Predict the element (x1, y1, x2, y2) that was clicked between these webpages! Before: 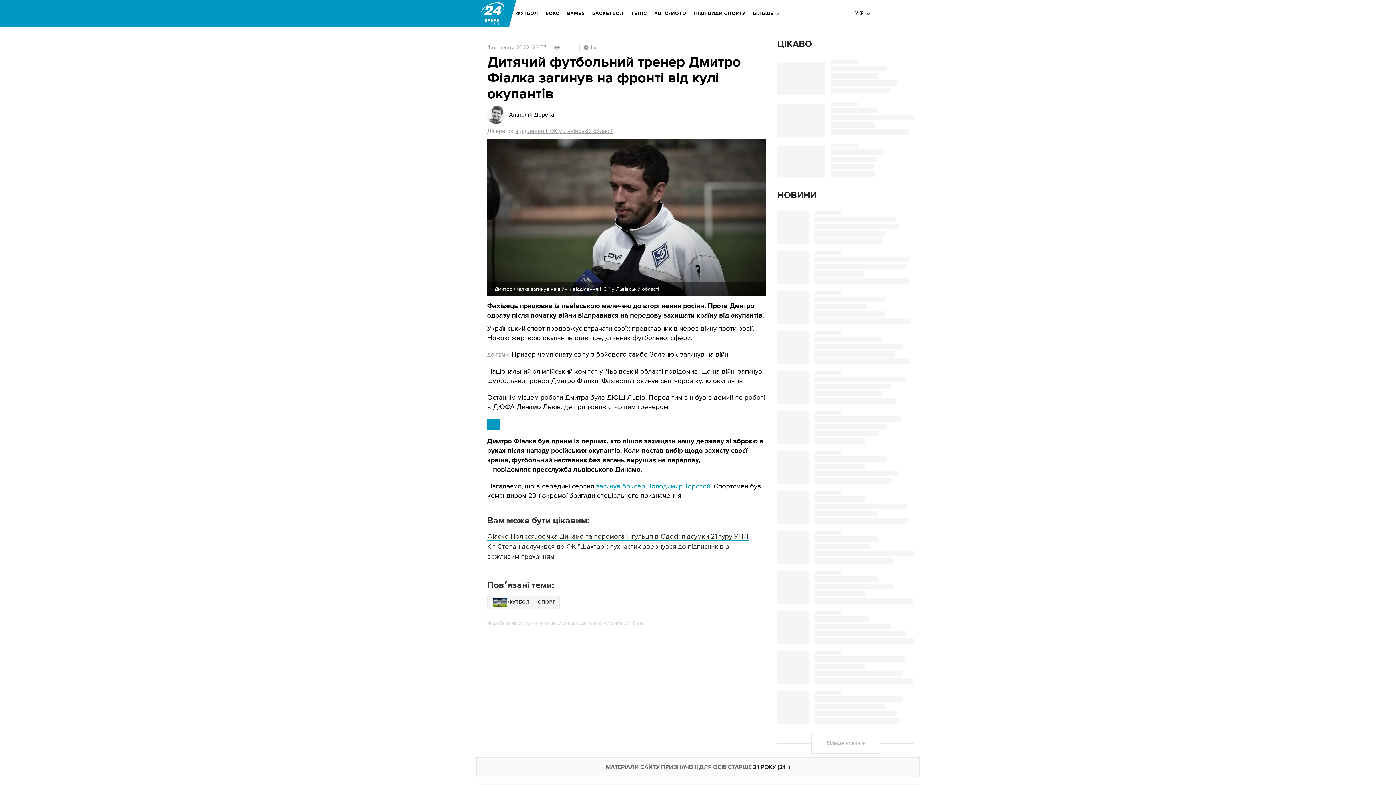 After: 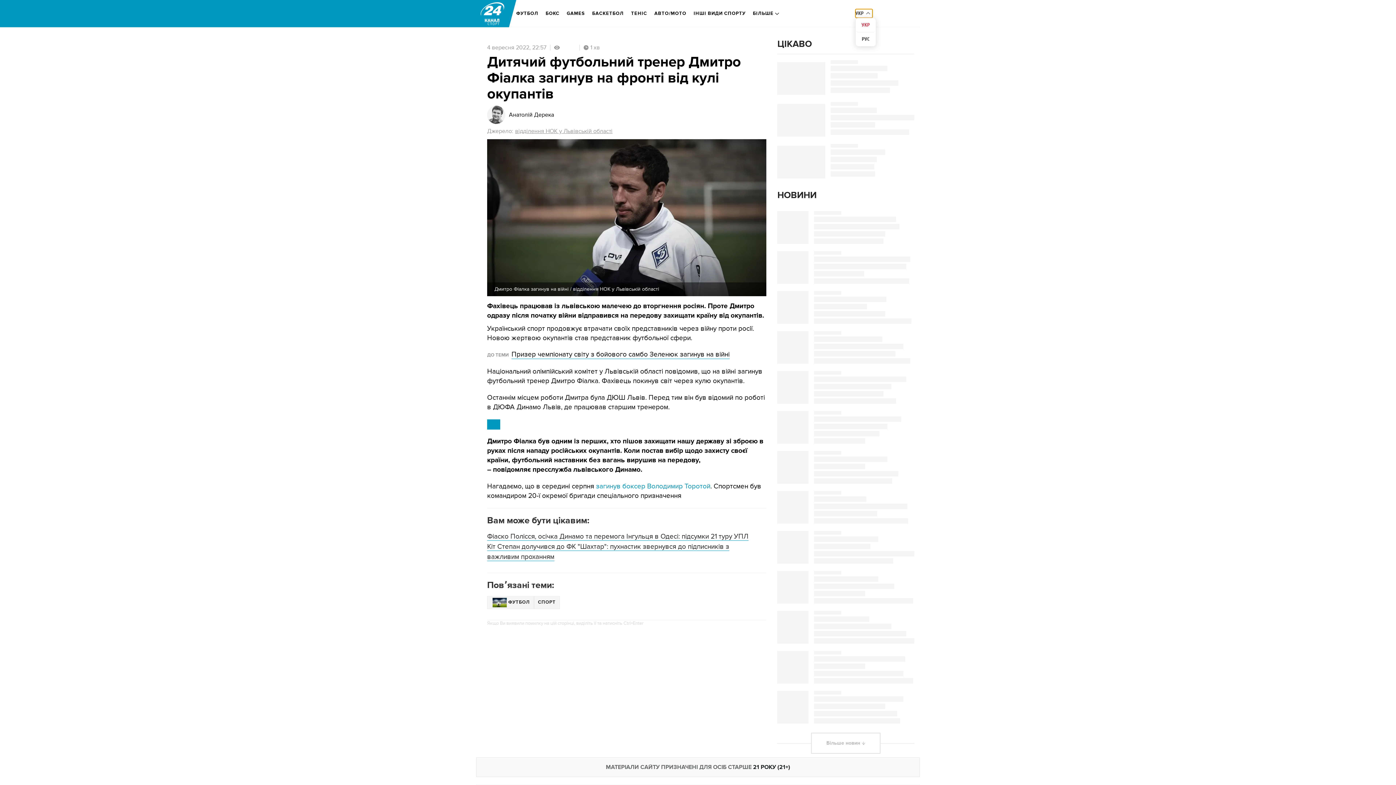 Action: bbox: (855, 9, 872, 17) label: УКР